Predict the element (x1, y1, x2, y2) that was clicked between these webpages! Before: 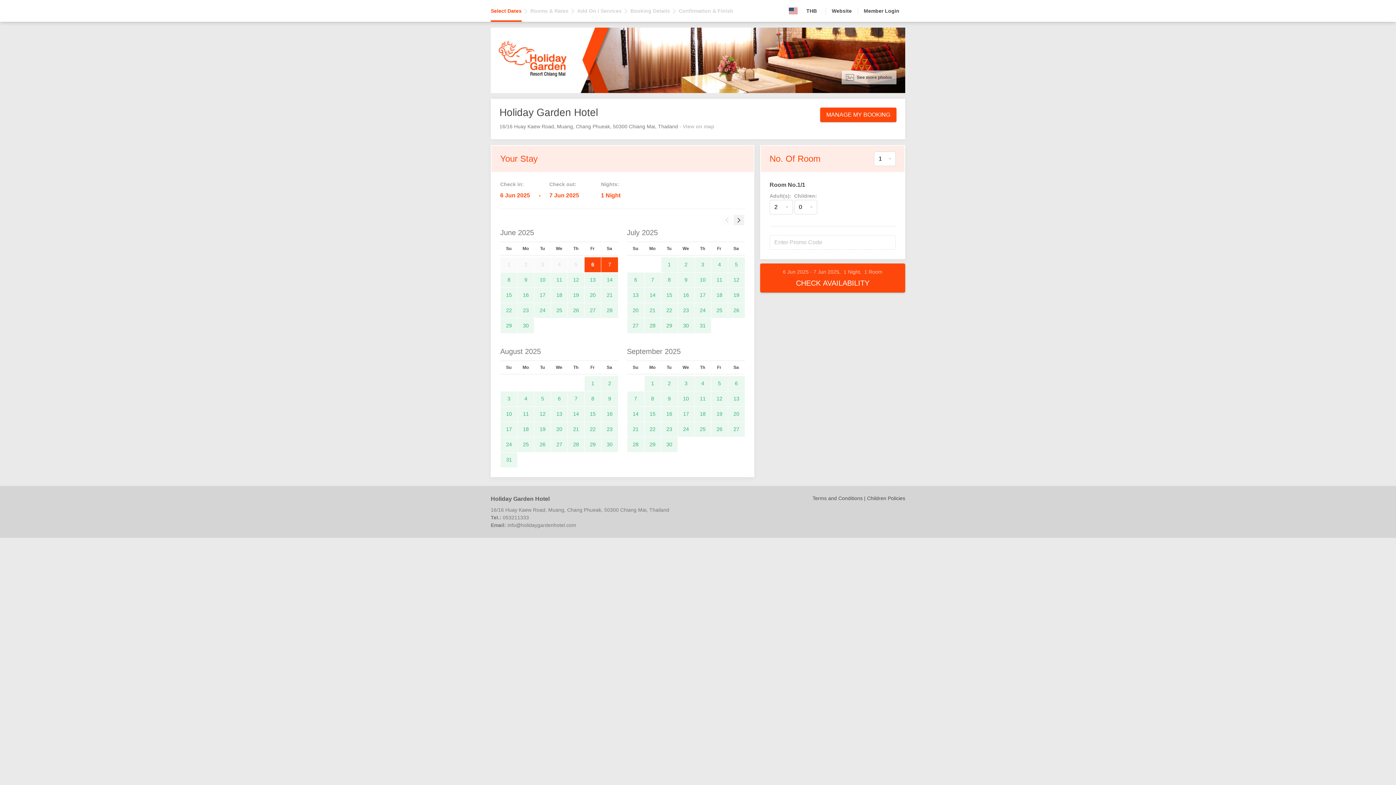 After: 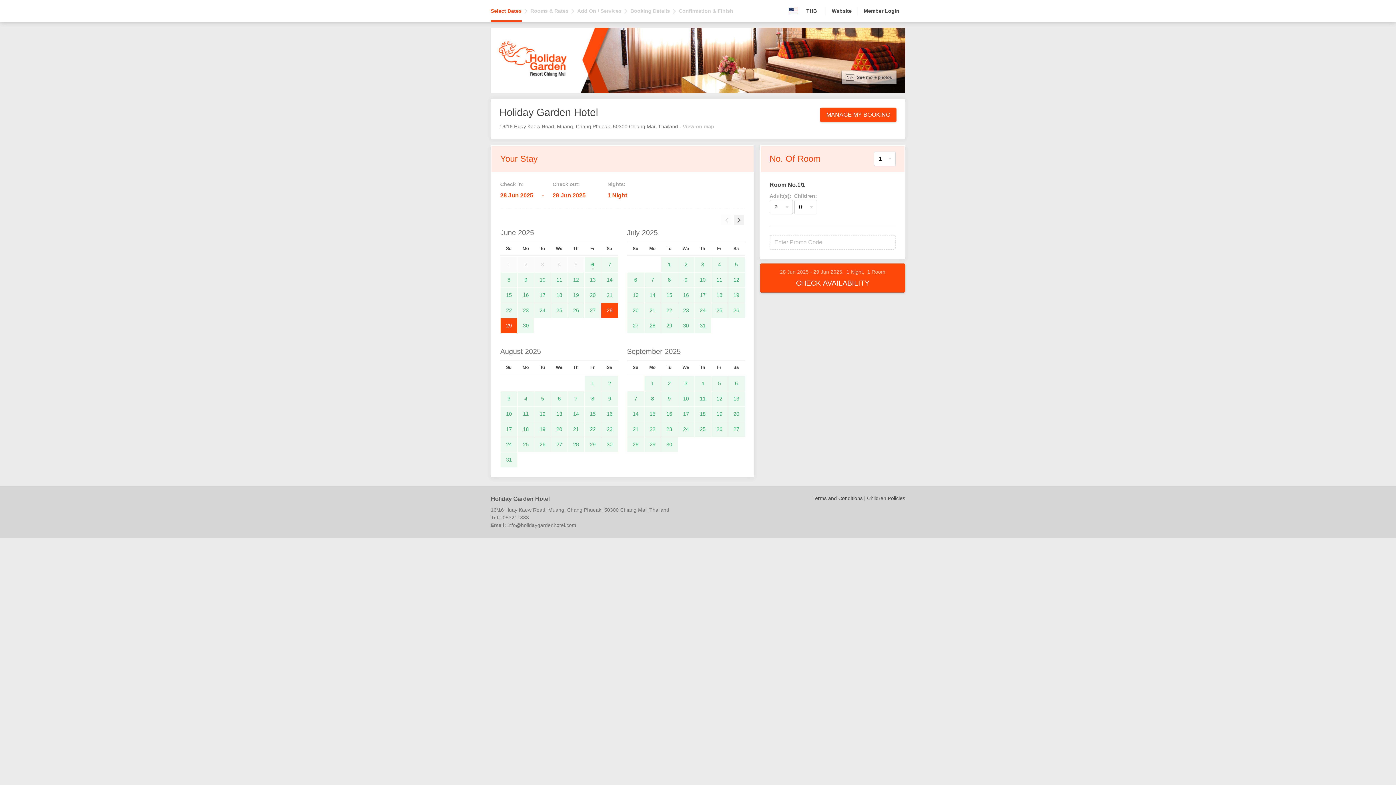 Action: label: 28 bbox: (603, 305, 616, 316)